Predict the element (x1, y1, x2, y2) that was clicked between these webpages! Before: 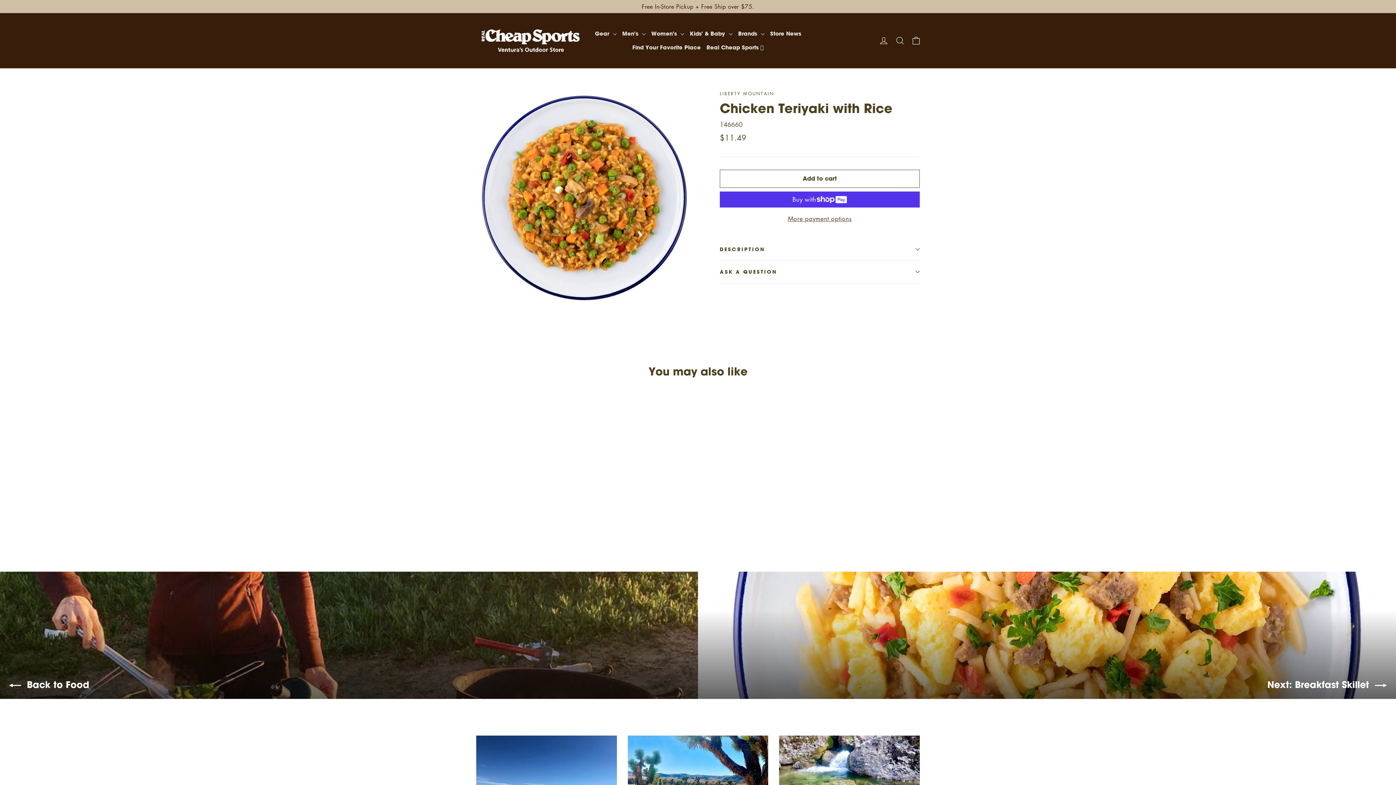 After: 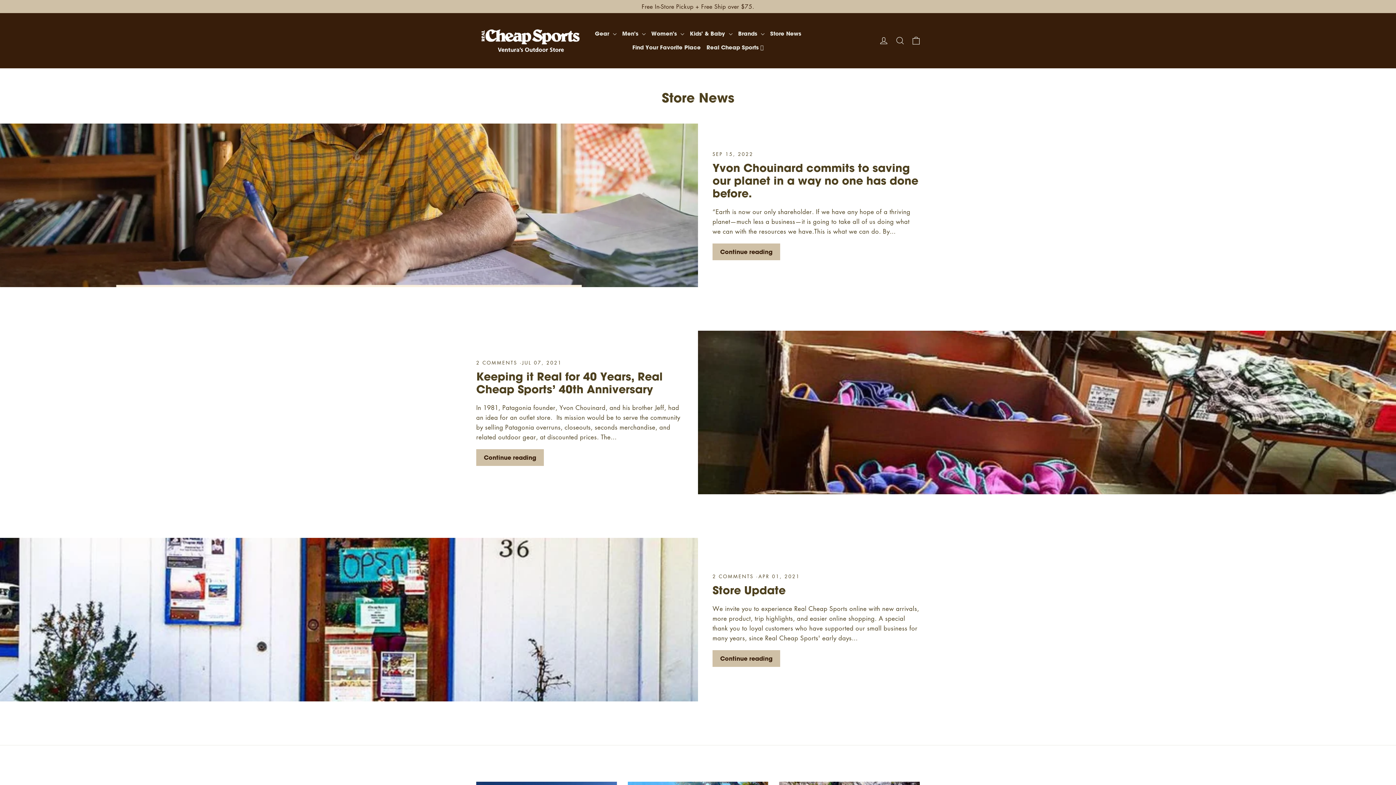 Action: label: Store News bbox: (767, 26, 804, 40)